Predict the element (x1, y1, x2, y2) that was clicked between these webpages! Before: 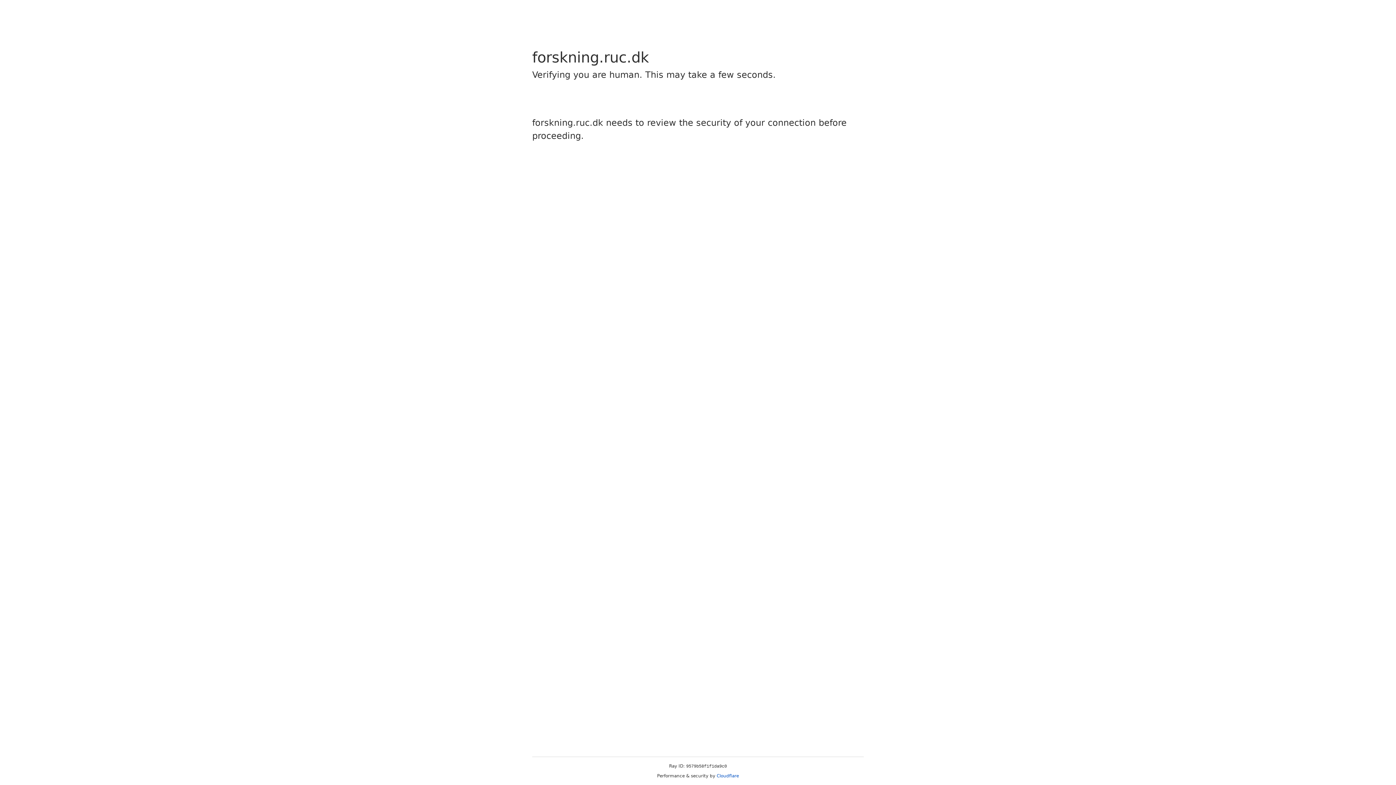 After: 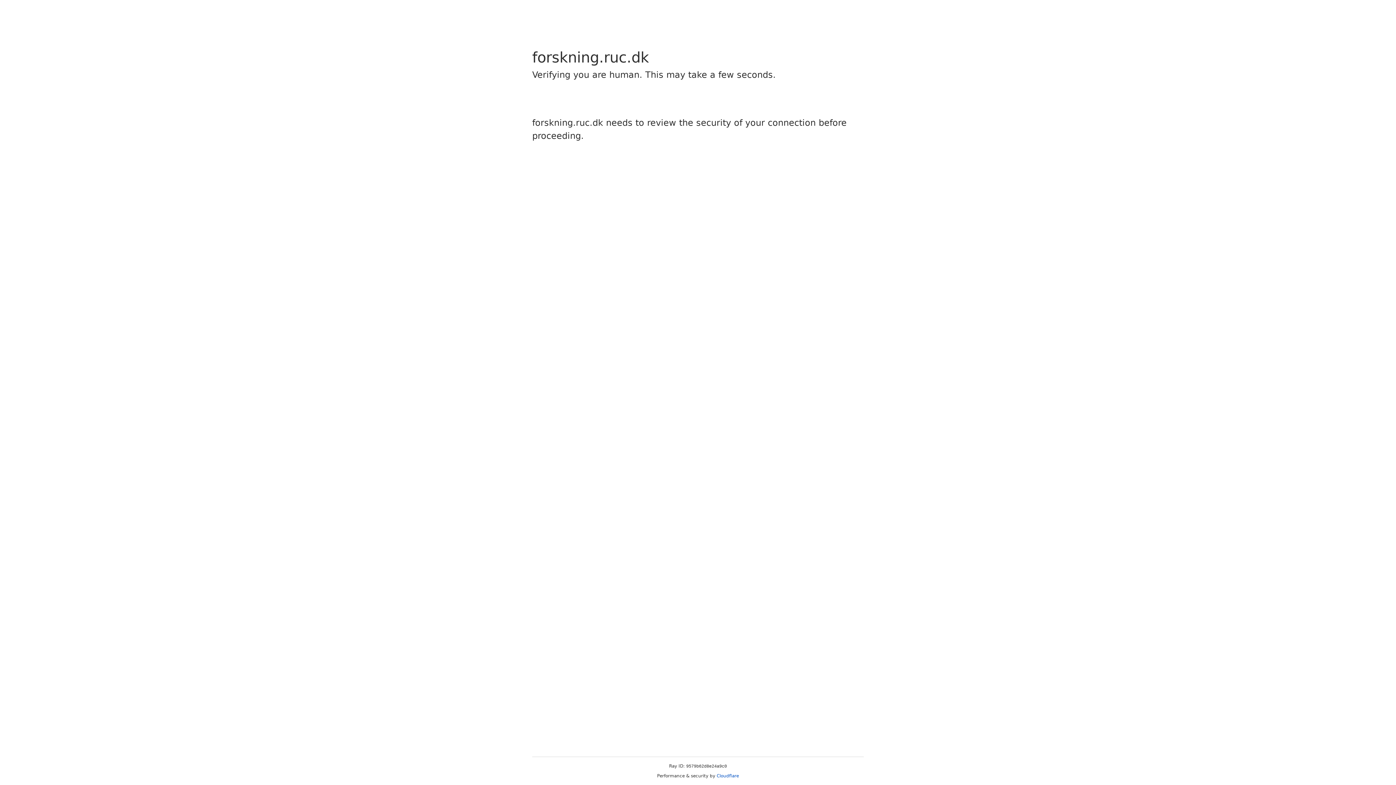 Action: label: Cloudflare bbox: (716, 773, 739, 778)